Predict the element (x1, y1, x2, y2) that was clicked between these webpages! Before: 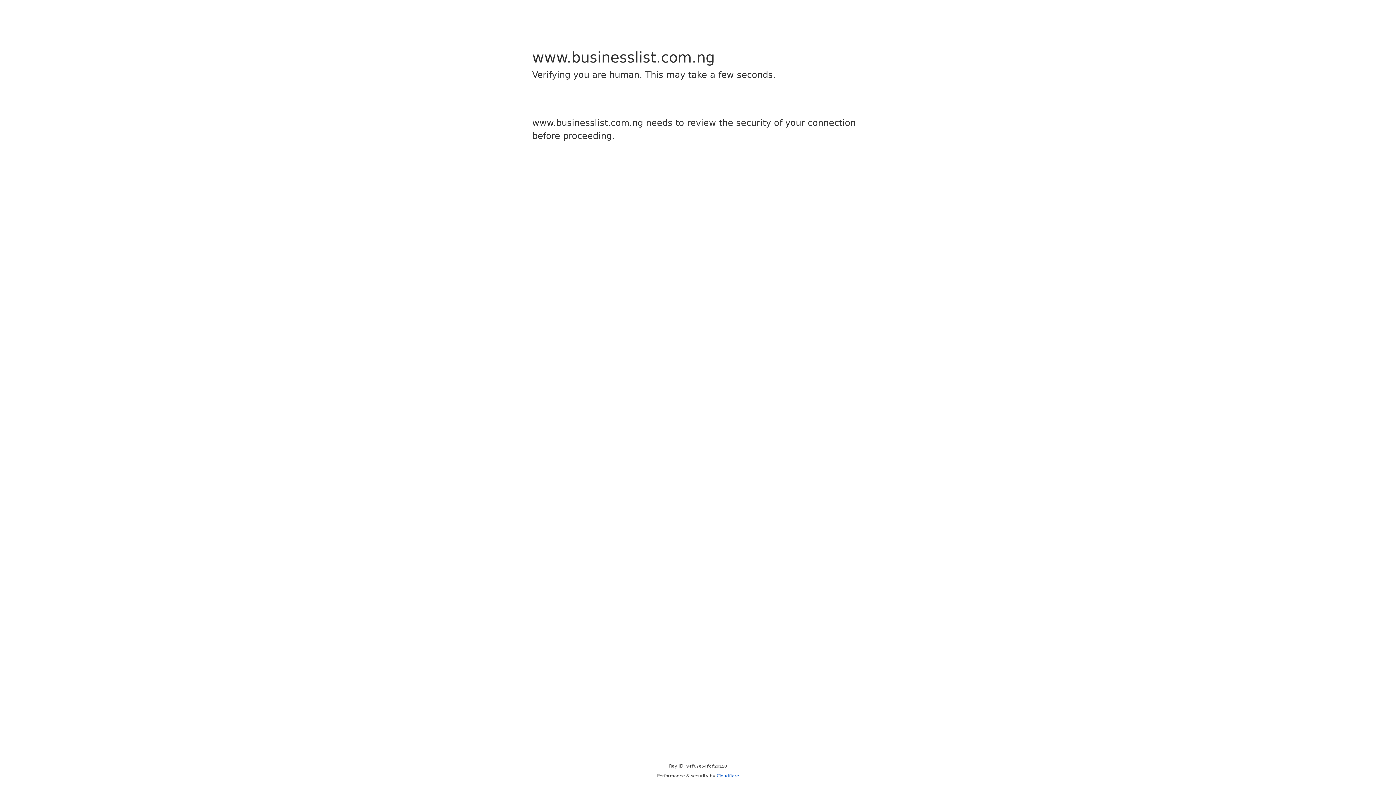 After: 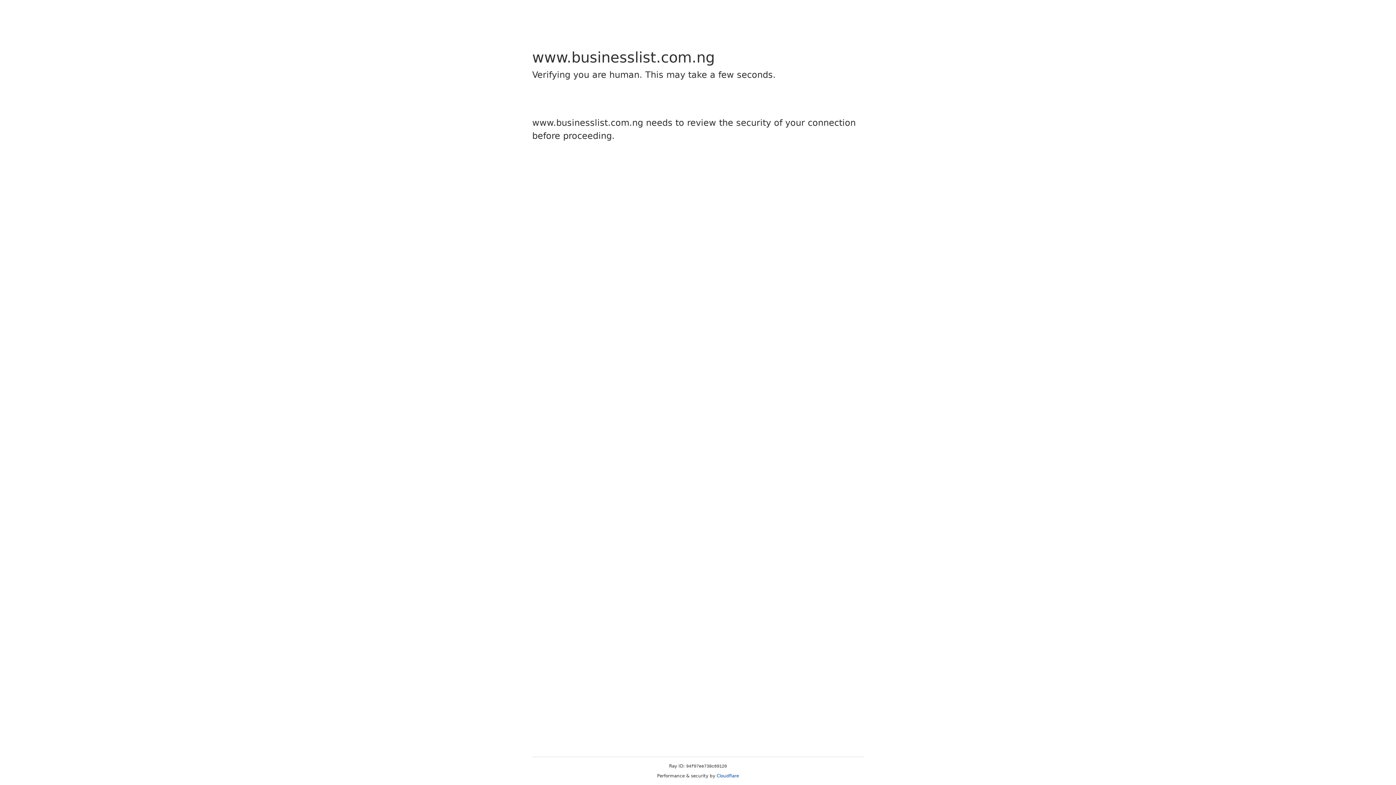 Action: label: Cloudflare bbox: (716, 773, 739, 778)